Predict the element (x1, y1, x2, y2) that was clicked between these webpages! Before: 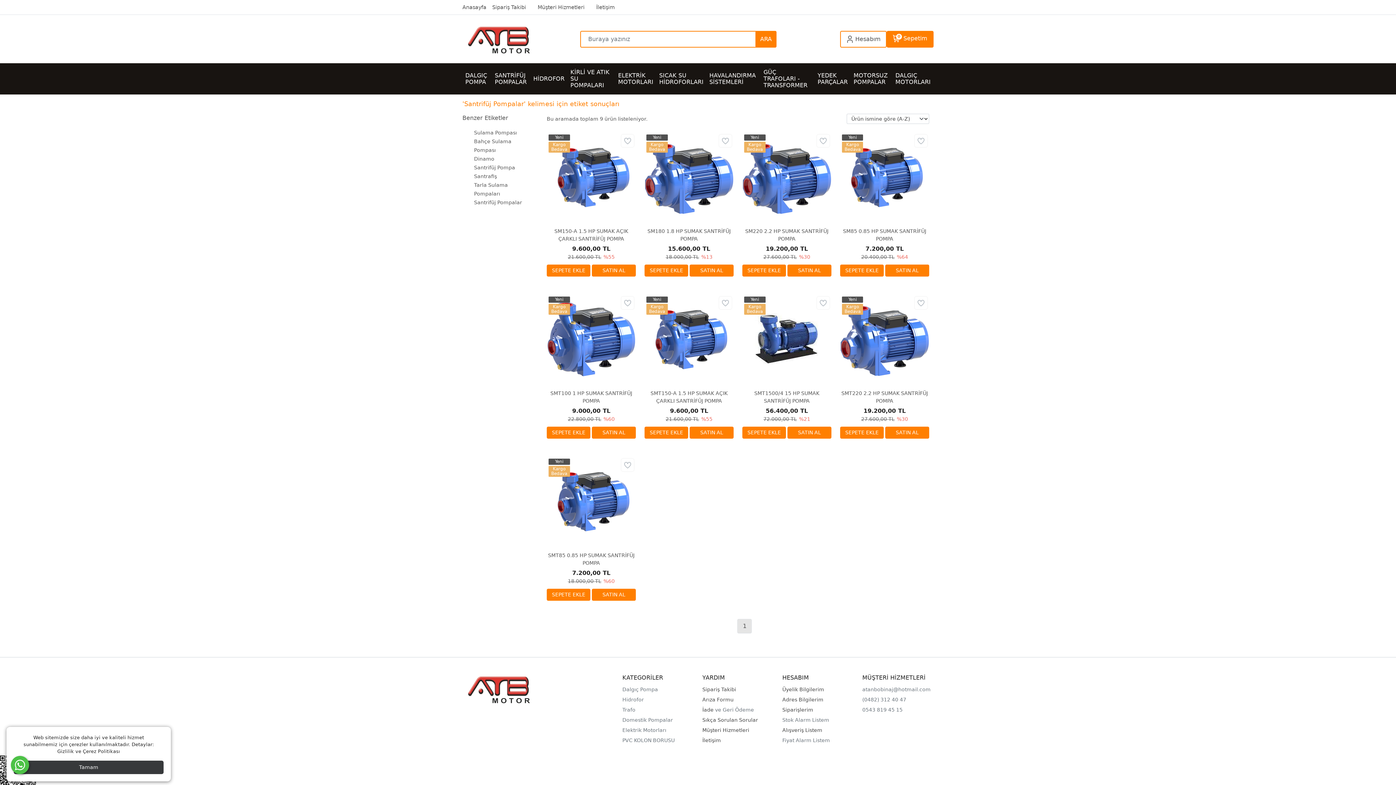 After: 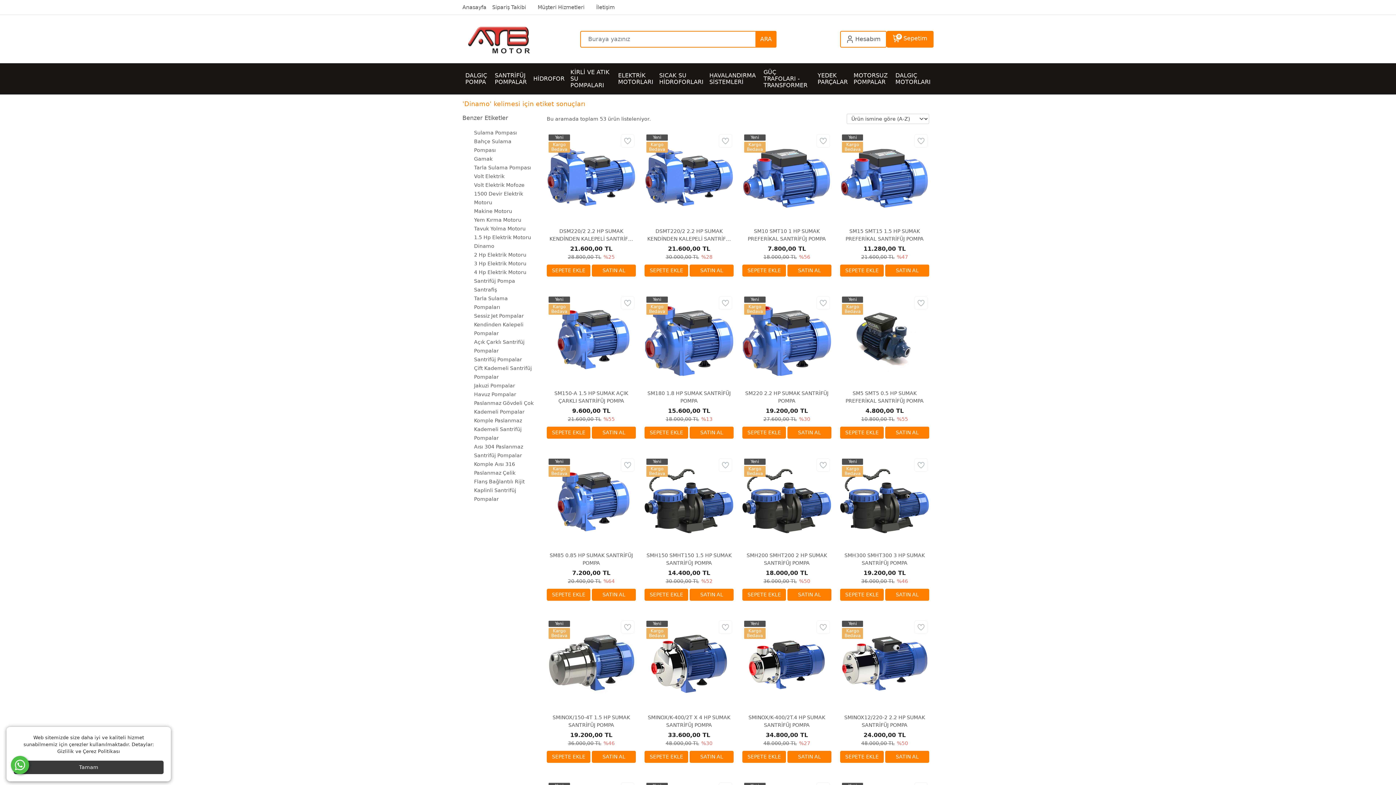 Action: label: Dinamo bbox: (474, 156, 494, 161)